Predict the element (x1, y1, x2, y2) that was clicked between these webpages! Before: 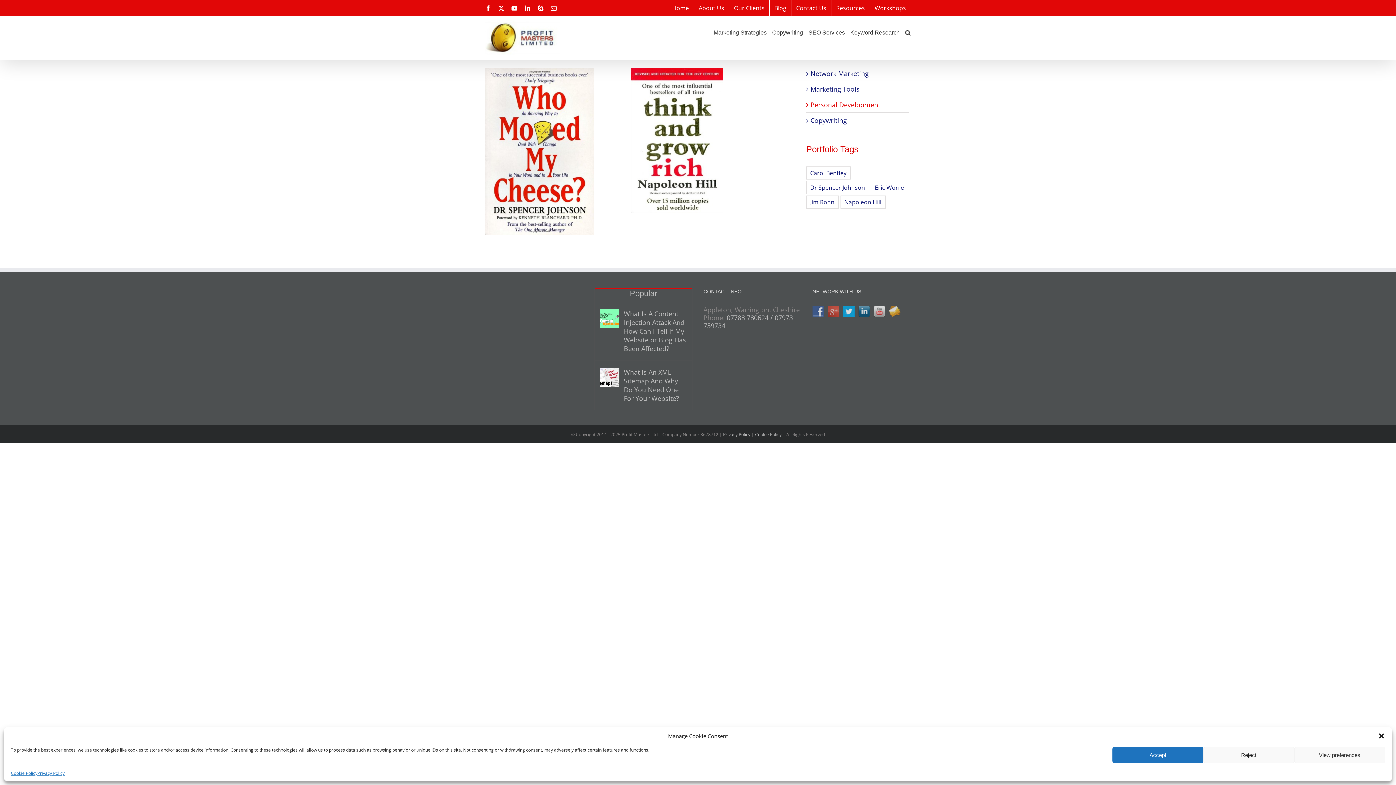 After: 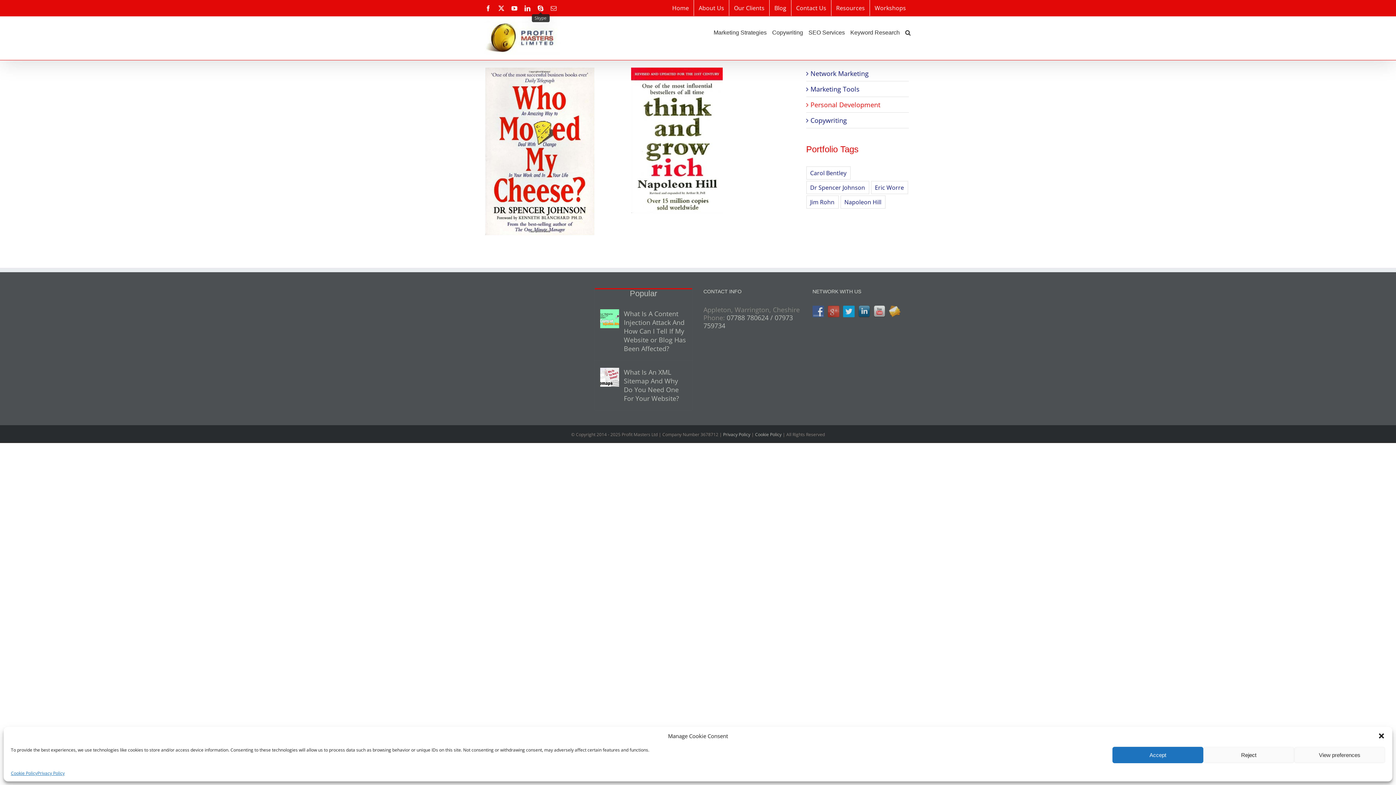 Action: label: Skype bbox: (537, 5, 543, 11)